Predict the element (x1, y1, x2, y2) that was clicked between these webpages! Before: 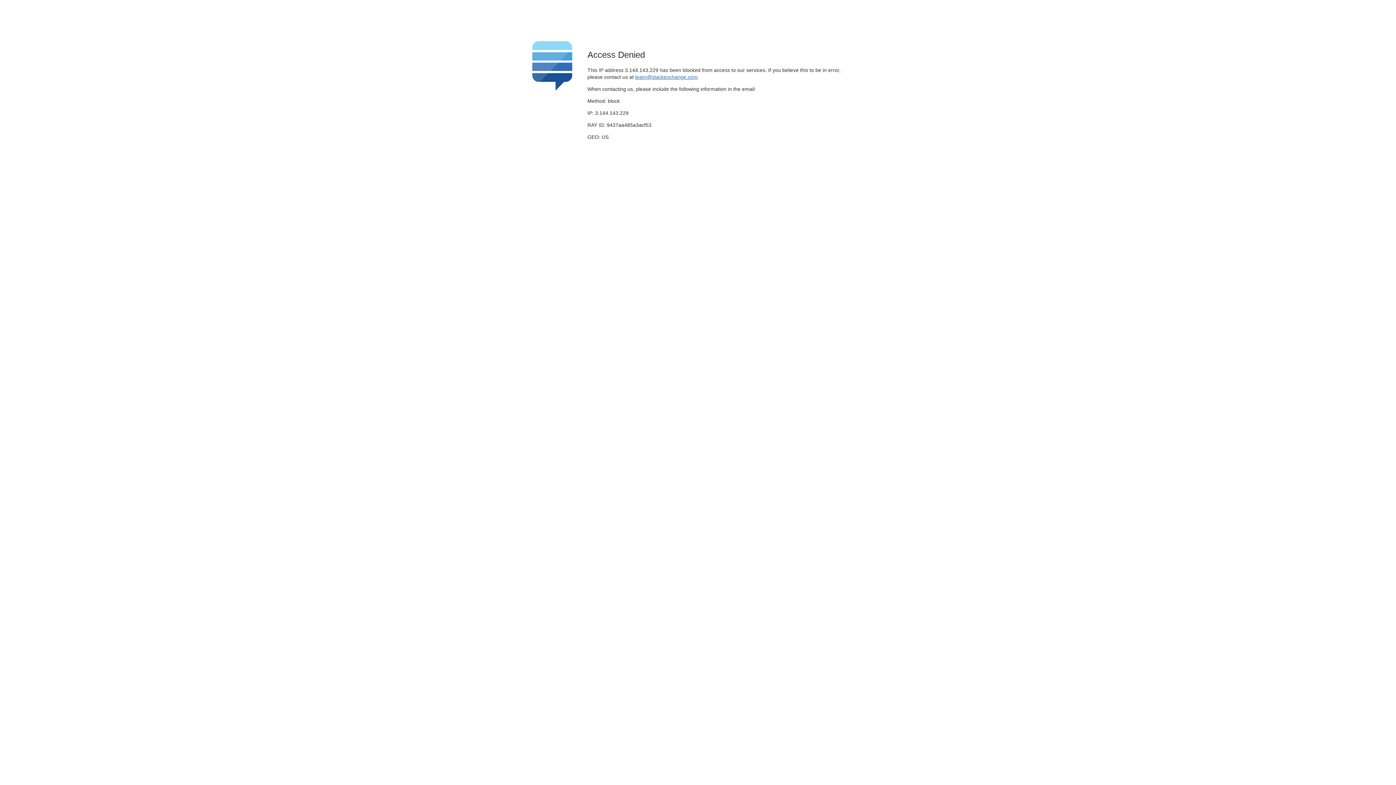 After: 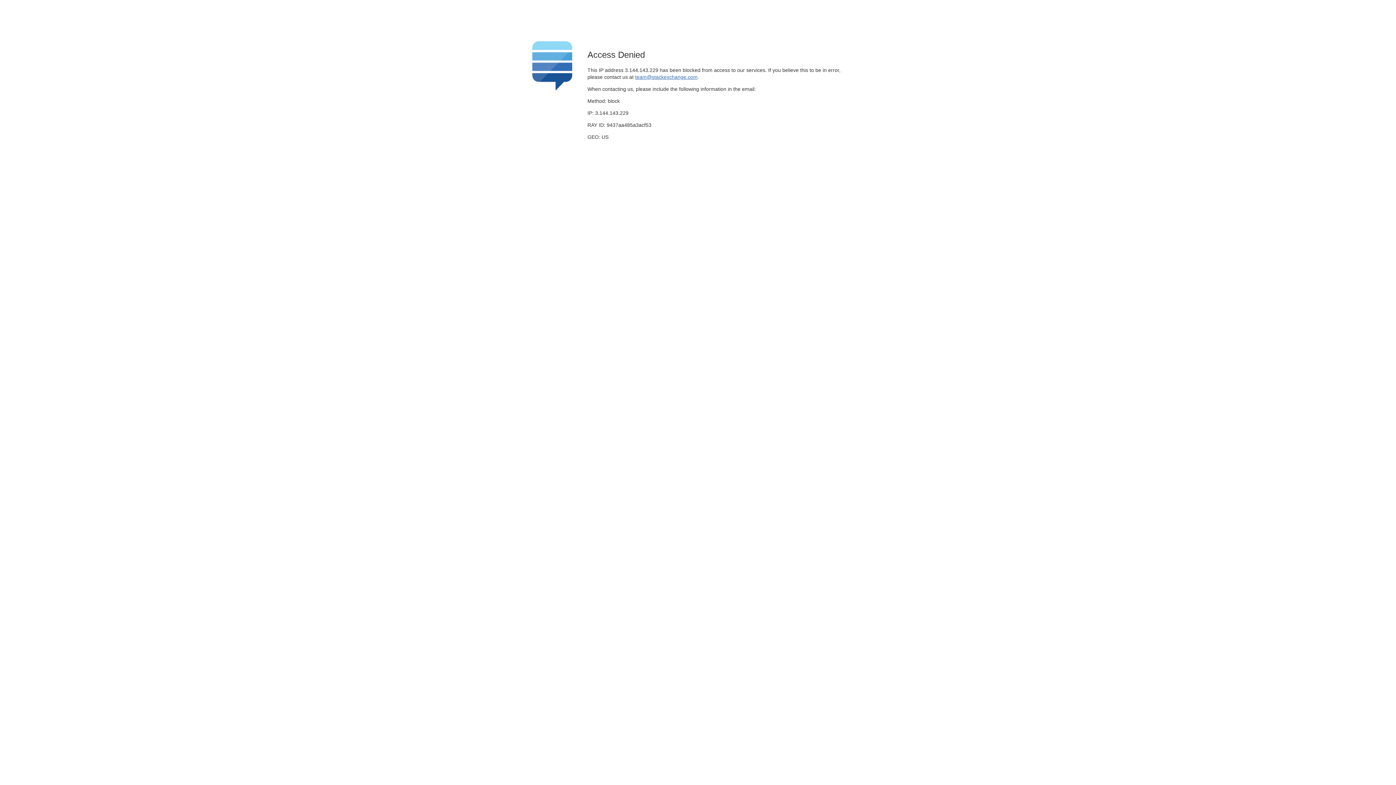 Action: bbox: (635, 74, 697, 79) label: team@stackexchange.com